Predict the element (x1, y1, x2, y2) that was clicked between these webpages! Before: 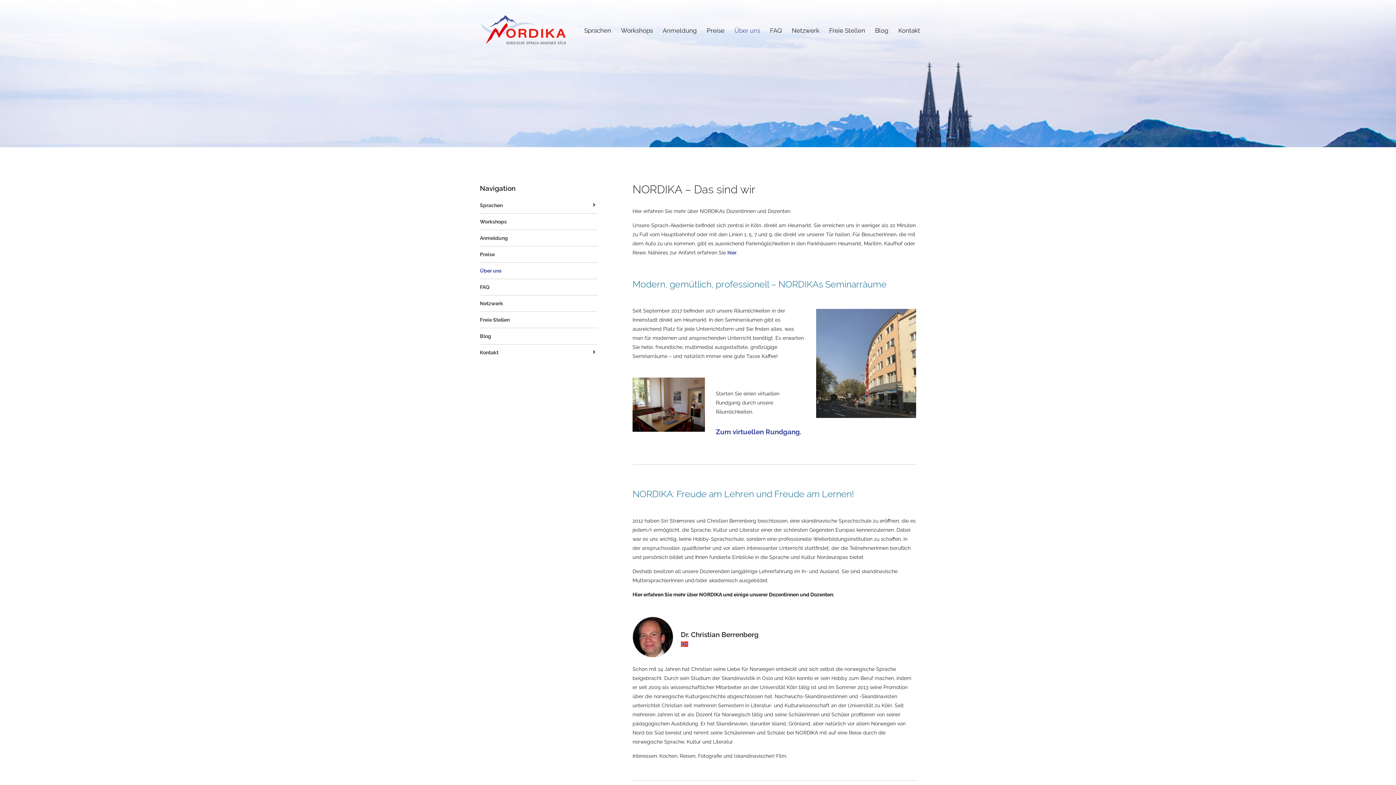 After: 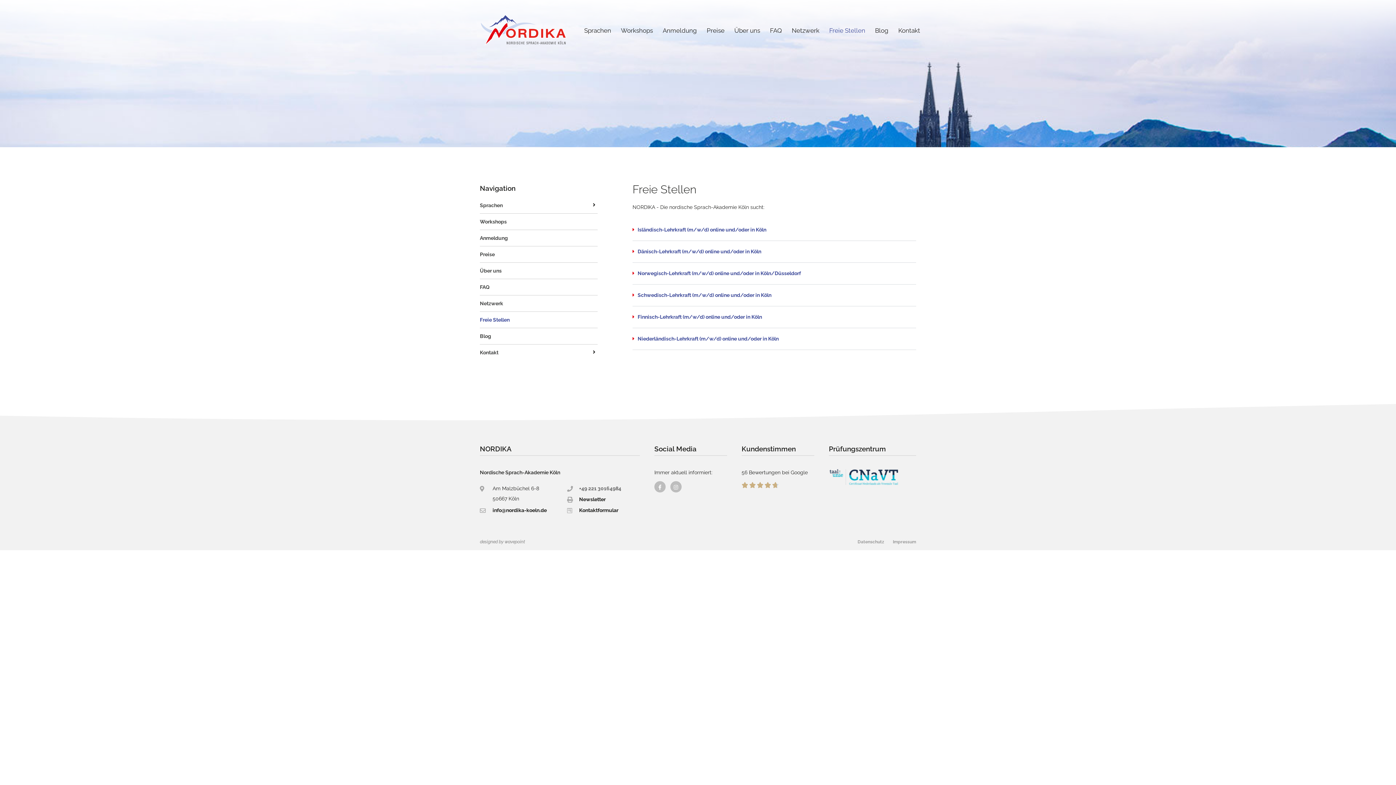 Action: bbox: (480, 316, 586, 323) label: Freie Stellen